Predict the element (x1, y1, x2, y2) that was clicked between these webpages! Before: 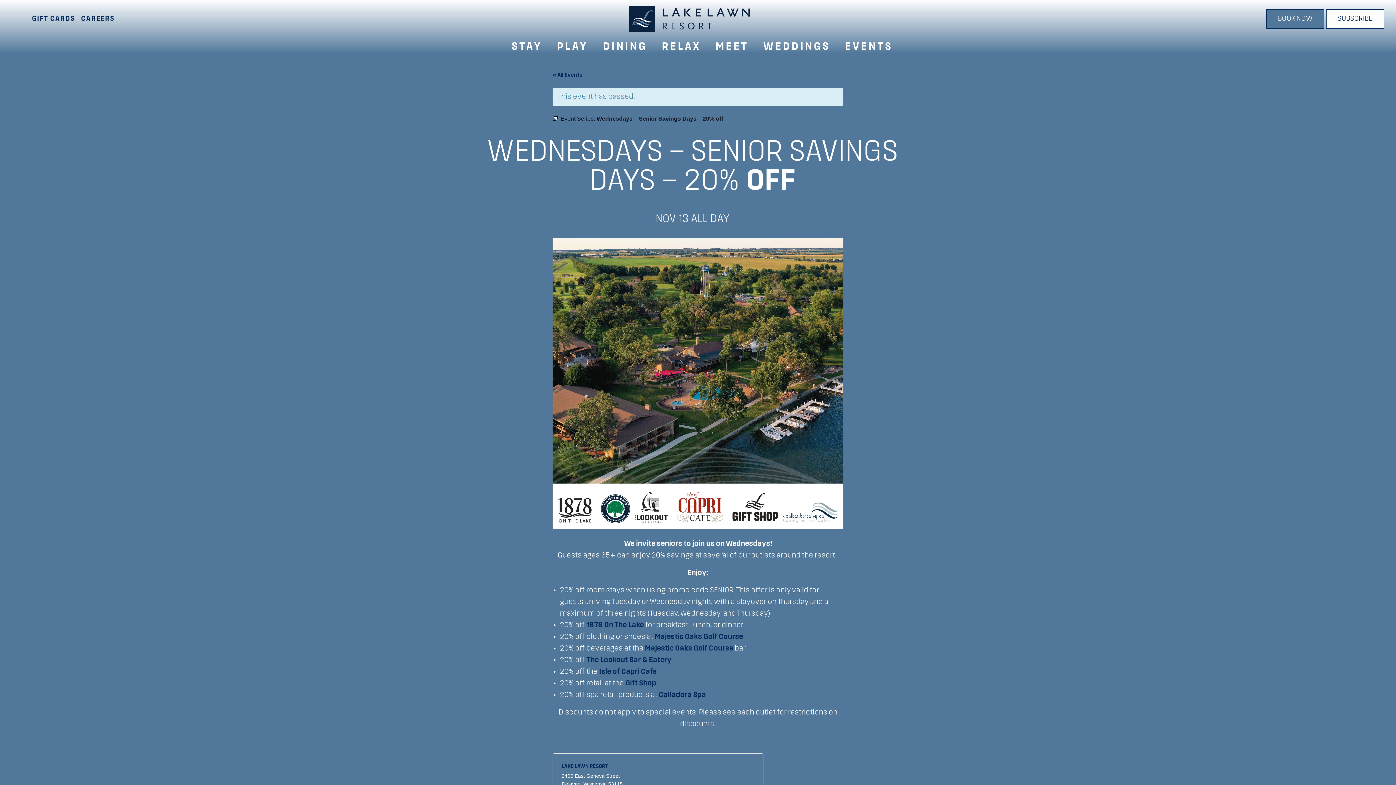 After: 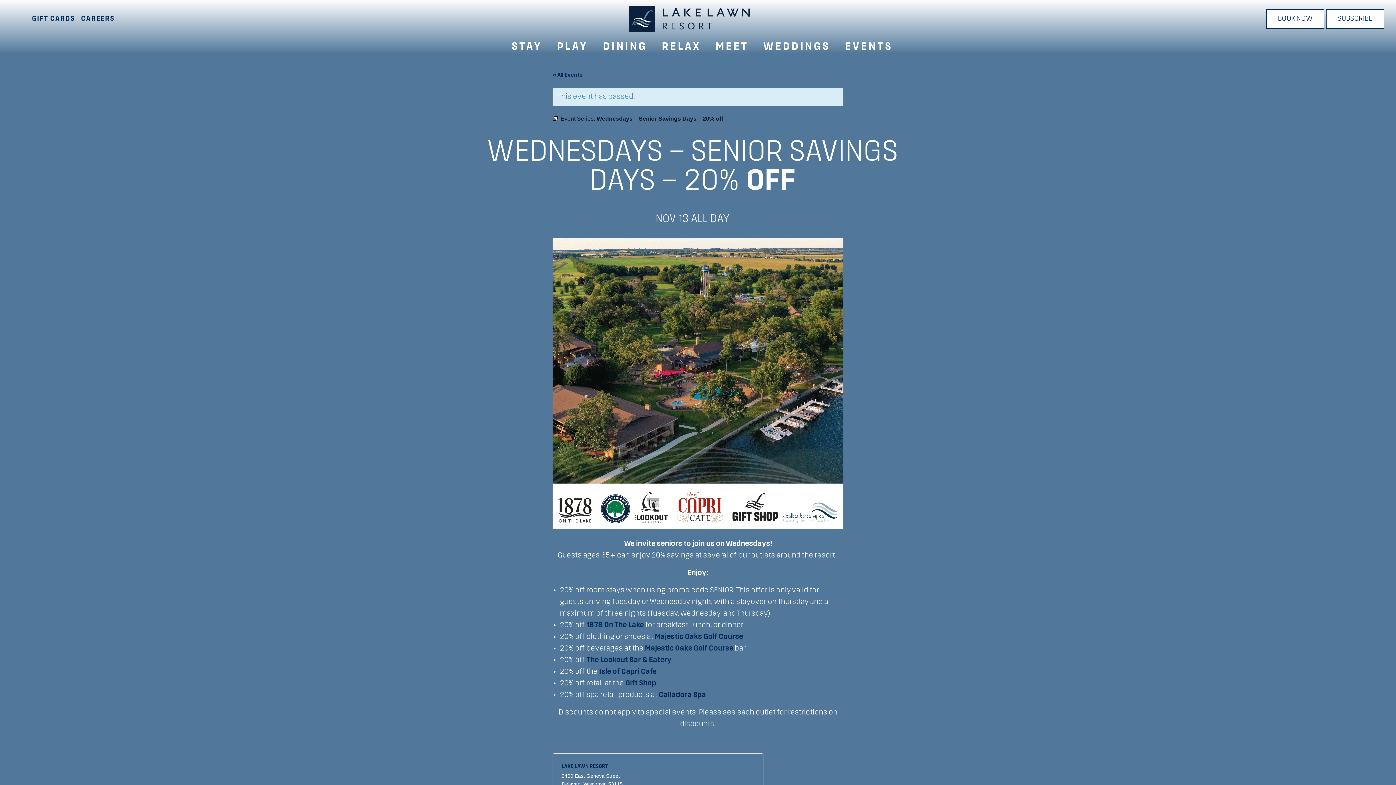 Action: bbox: (1266, 8, 1324, 28) label: BOOK NOW